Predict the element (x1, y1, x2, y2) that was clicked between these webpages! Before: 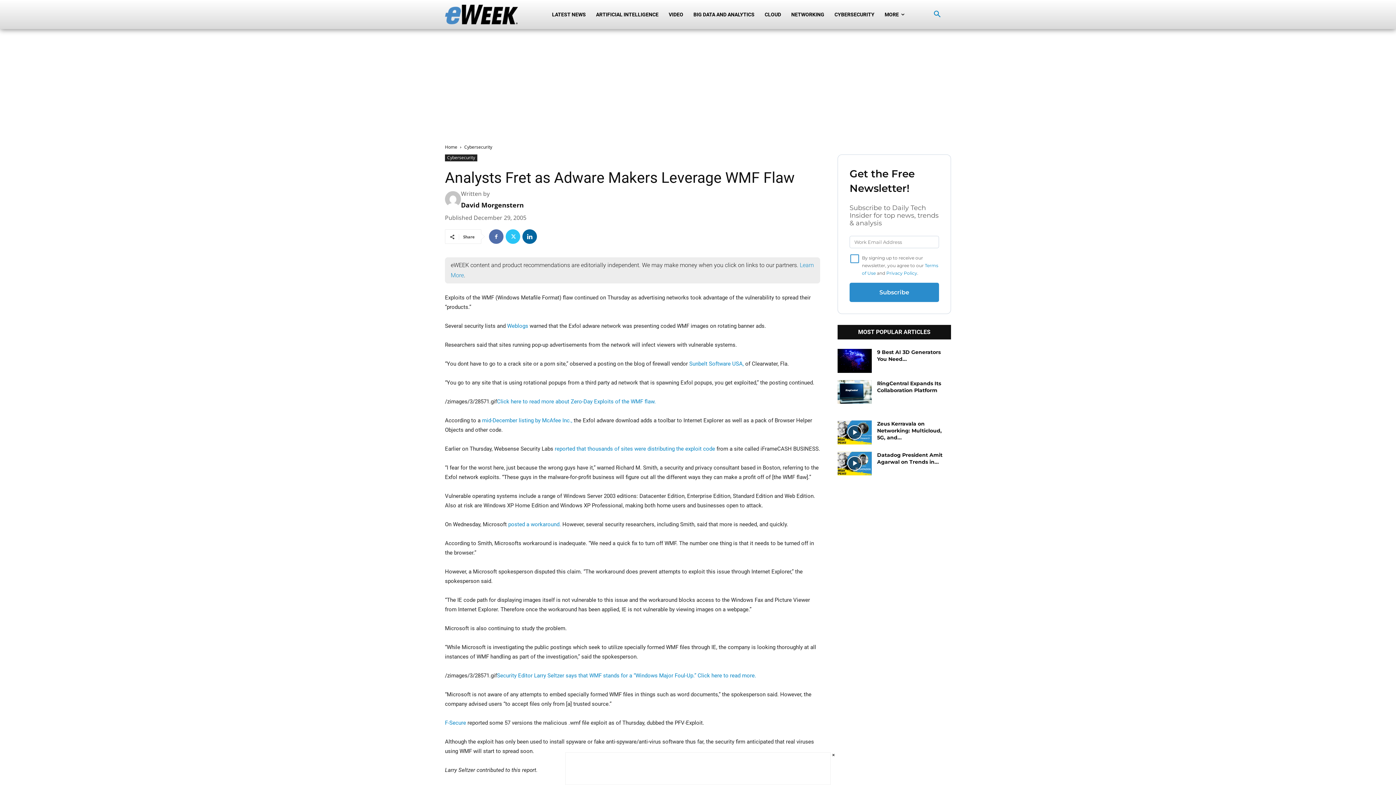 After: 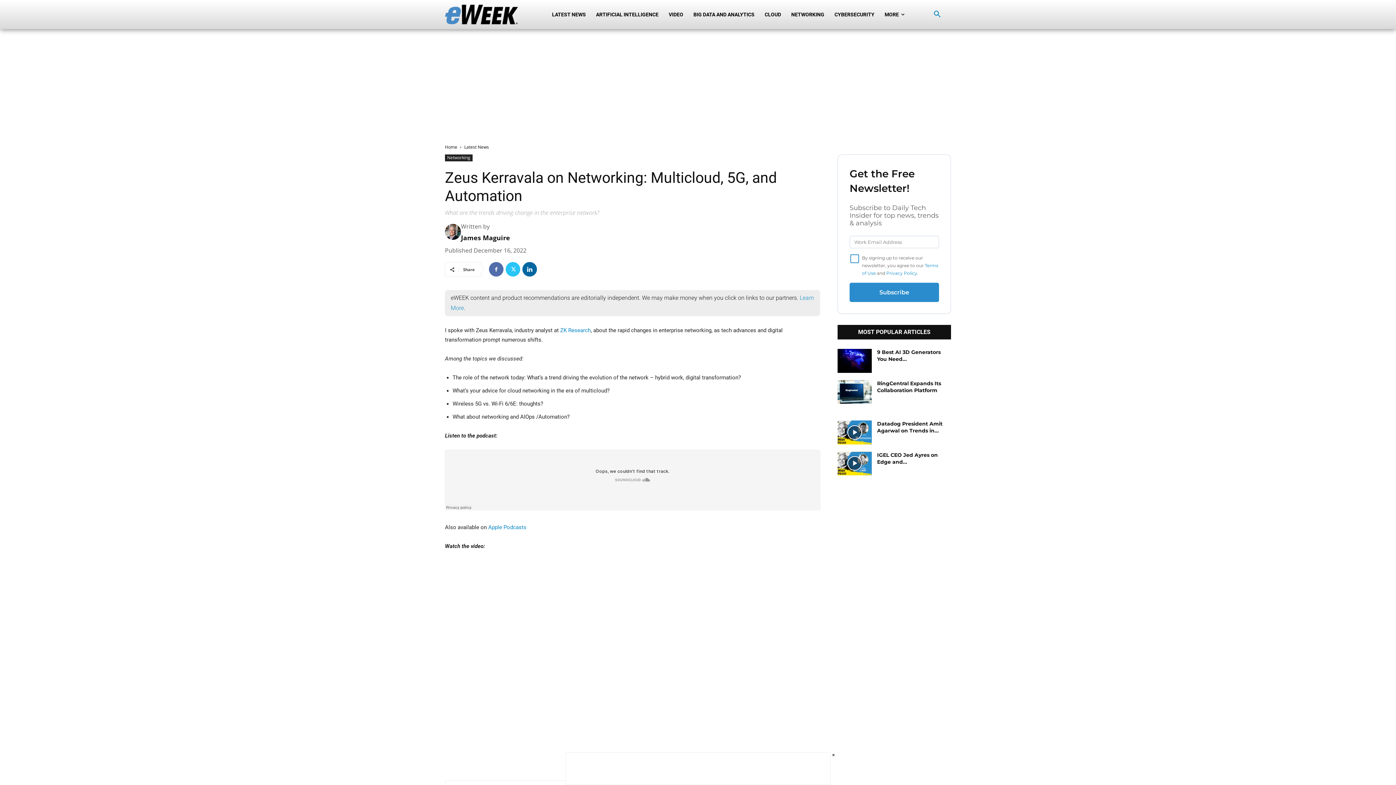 Action: label: Zeus Kerravala on Networking: Multicloud, 5G, and... bbox: (877, 420, 942, 441)